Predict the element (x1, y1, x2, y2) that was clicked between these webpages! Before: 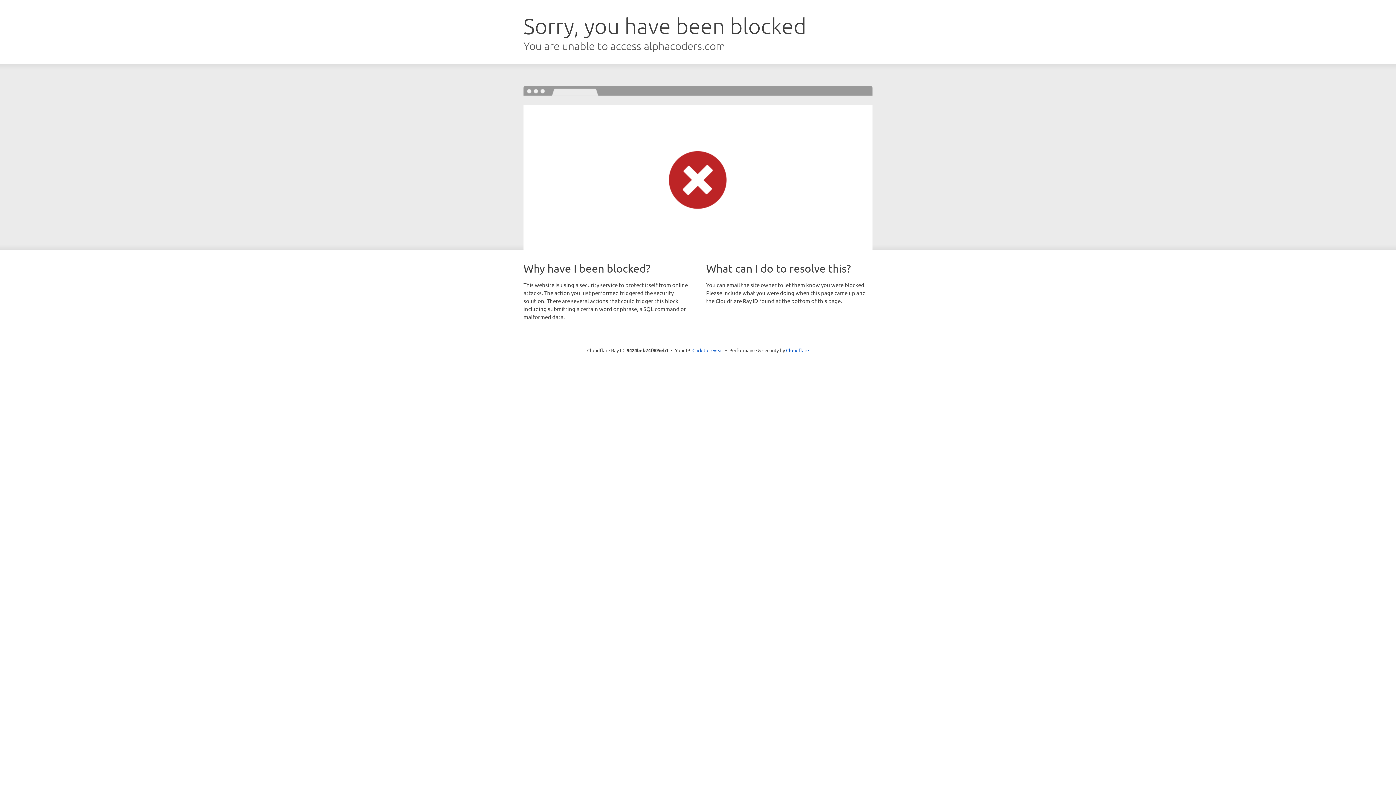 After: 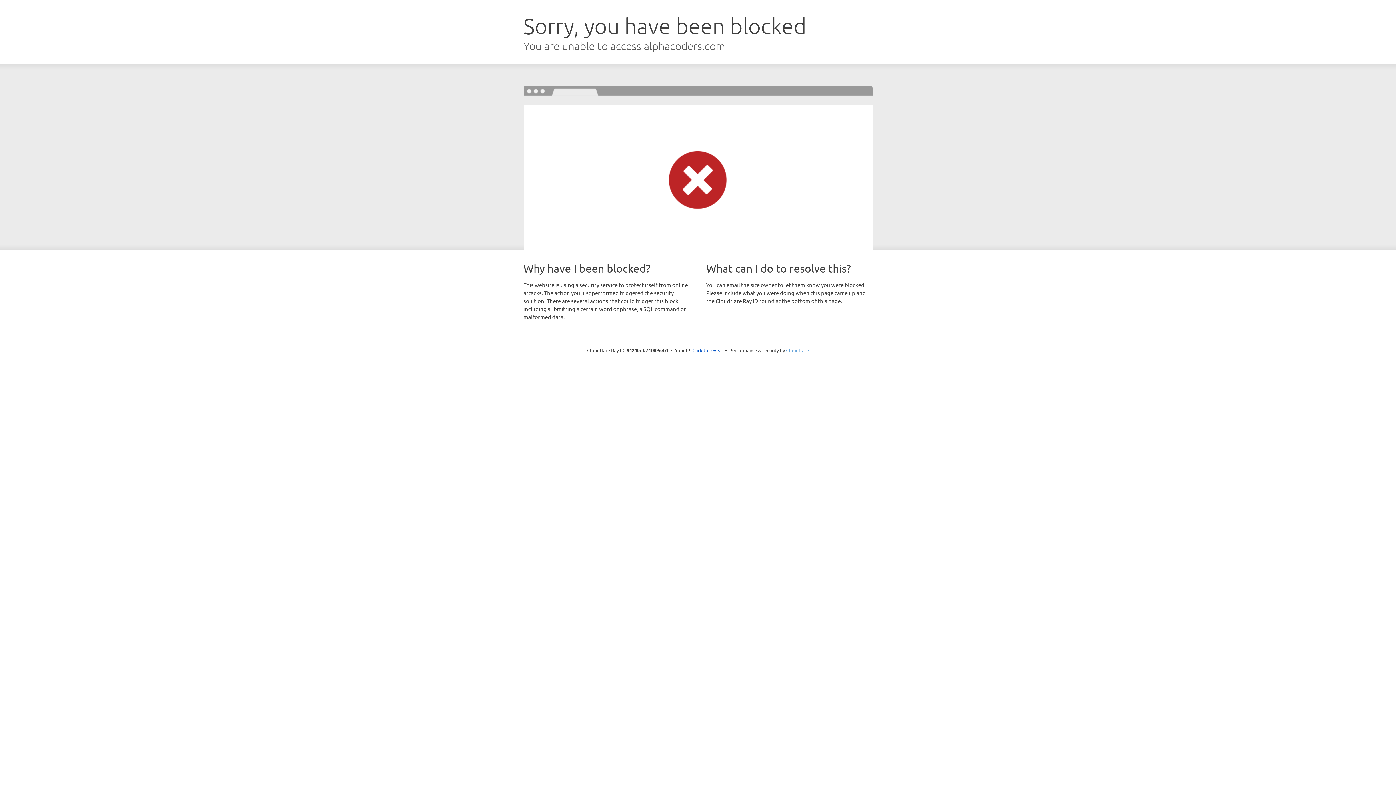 Action: label: Cloudflare bbox: (786, 347, 809, 353)